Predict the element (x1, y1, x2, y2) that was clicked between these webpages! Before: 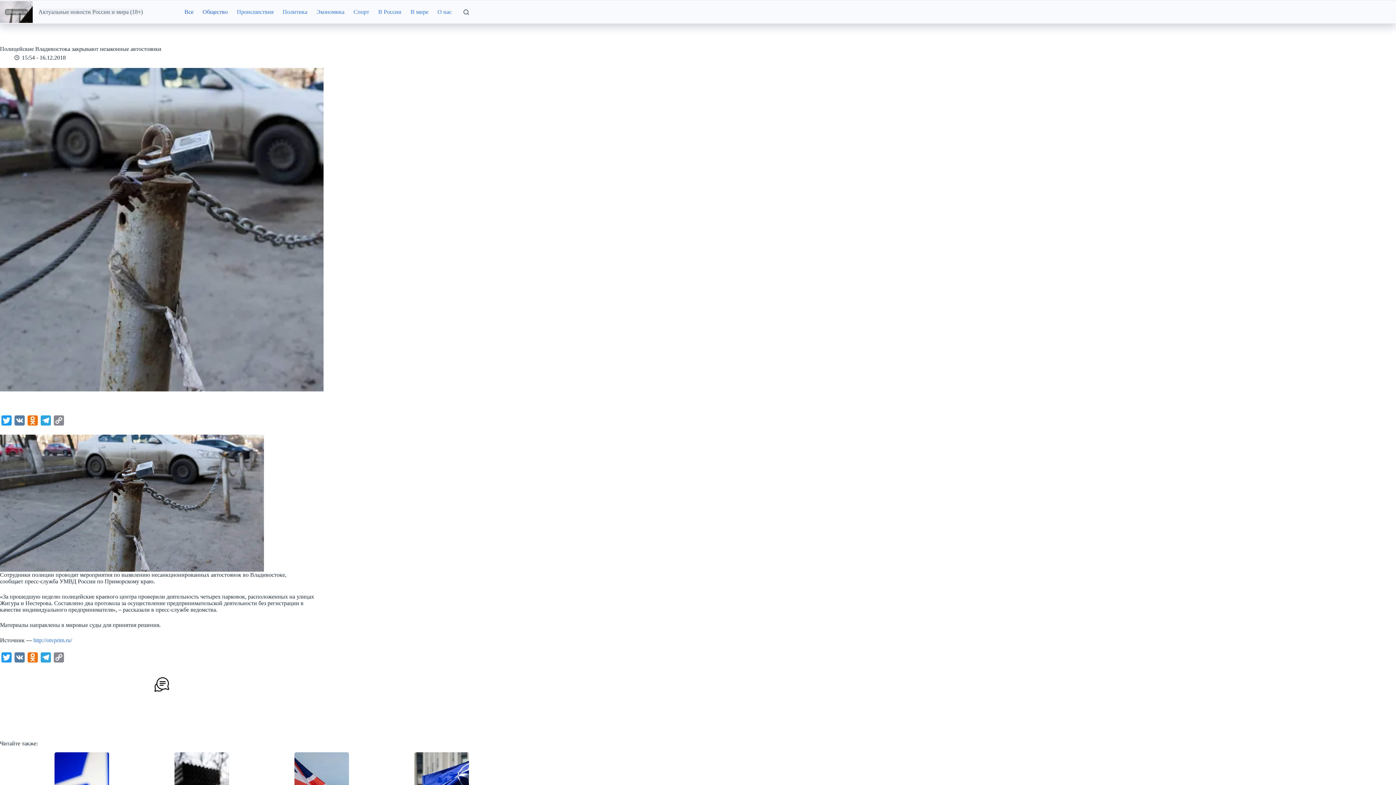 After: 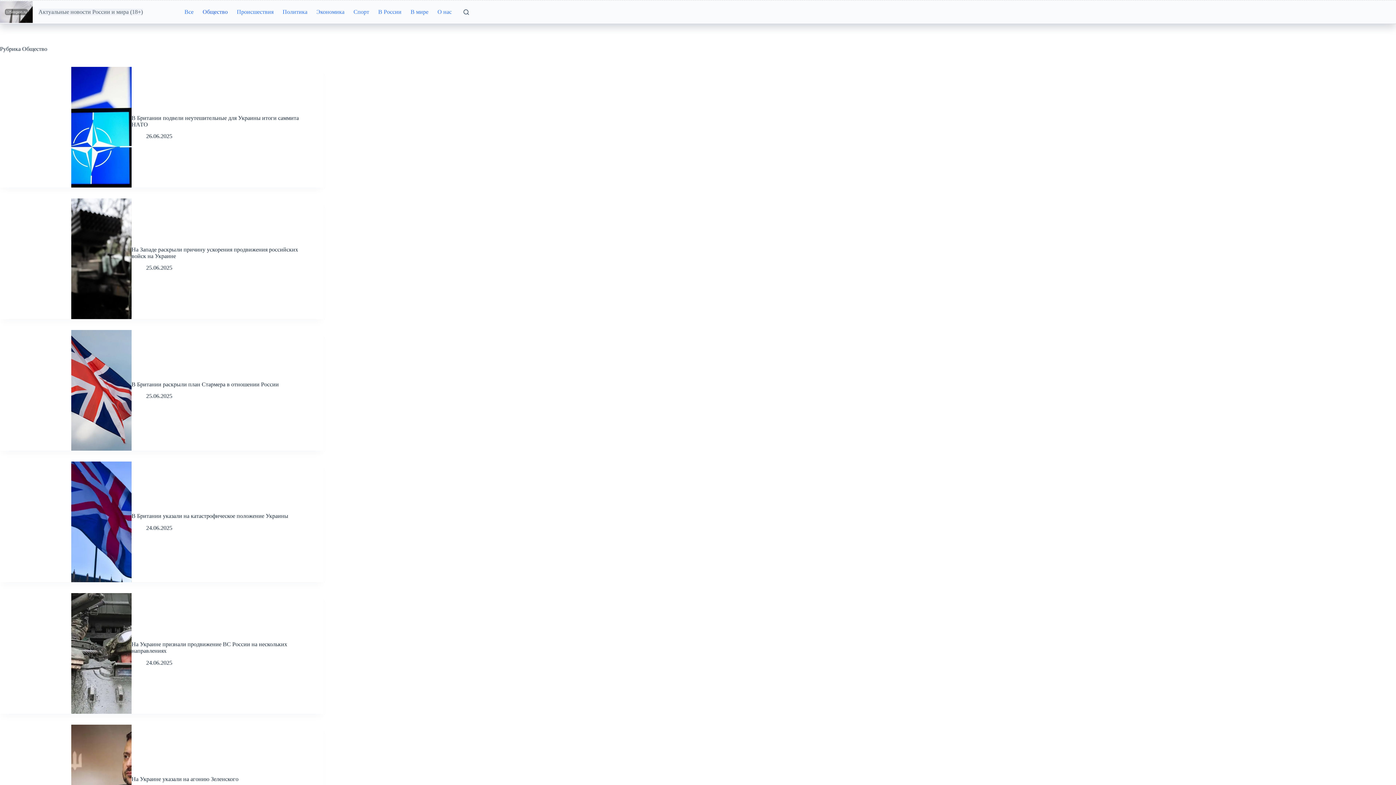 Action: label: Общество bbox: (198, 0, 232, 23)